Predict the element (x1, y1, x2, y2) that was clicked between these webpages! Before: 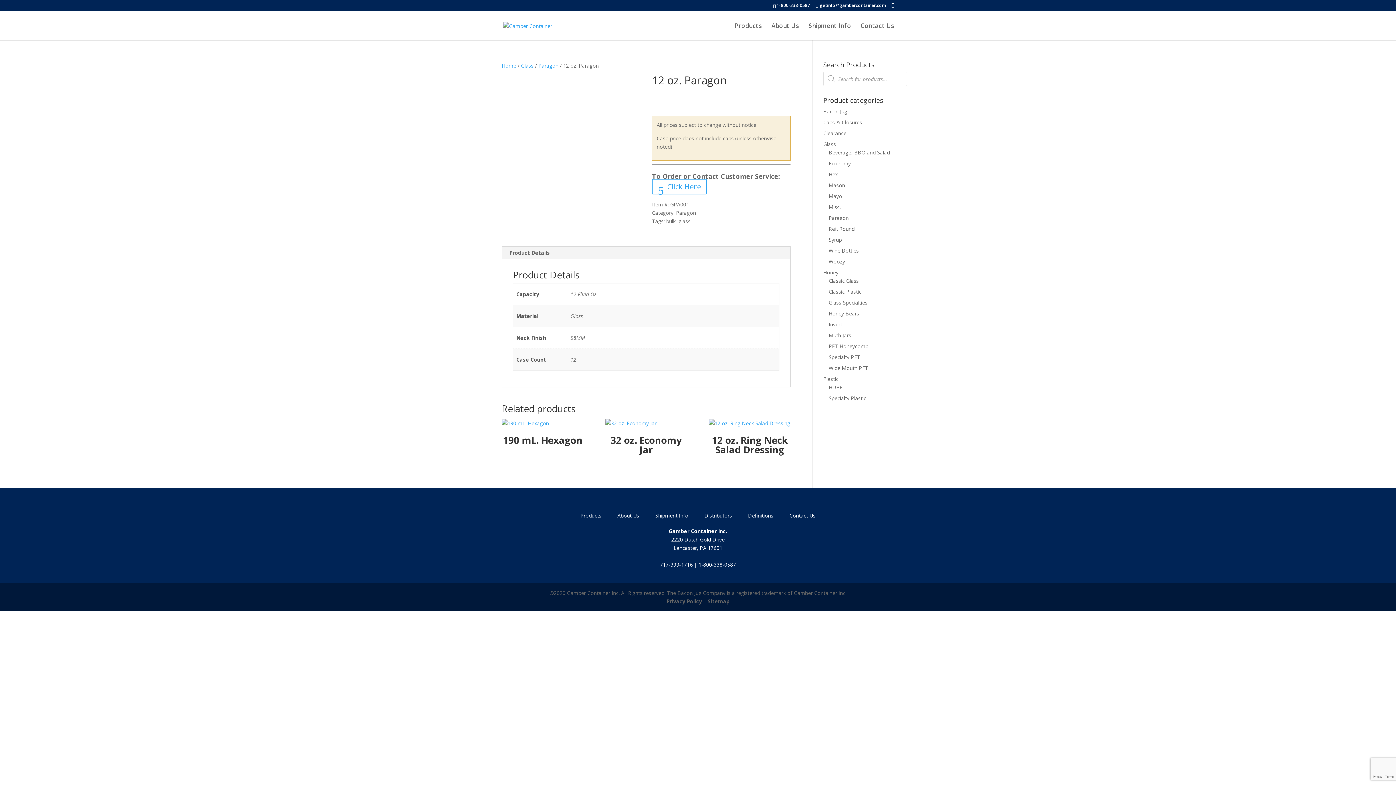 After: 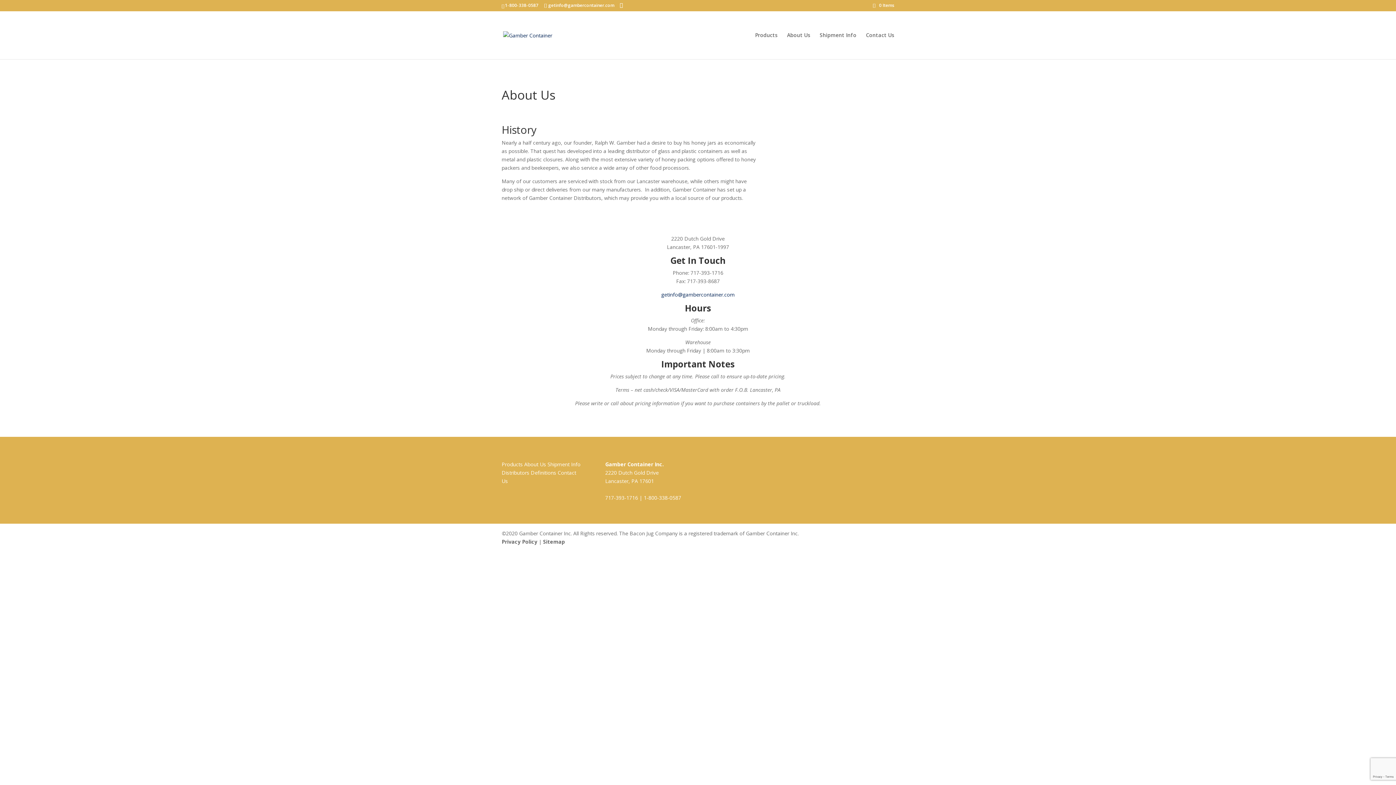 Action: label: About Us bbox: (771, 23, 799, 40)